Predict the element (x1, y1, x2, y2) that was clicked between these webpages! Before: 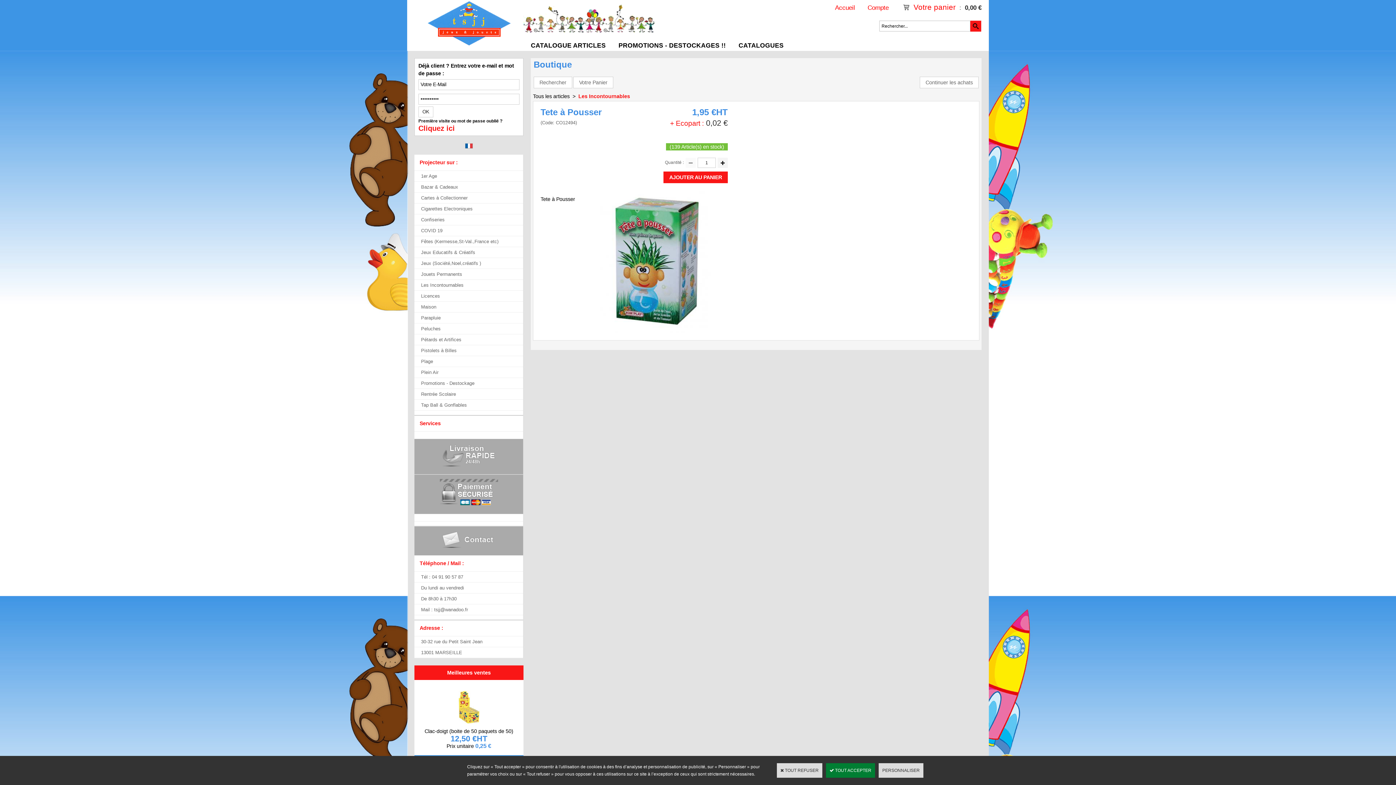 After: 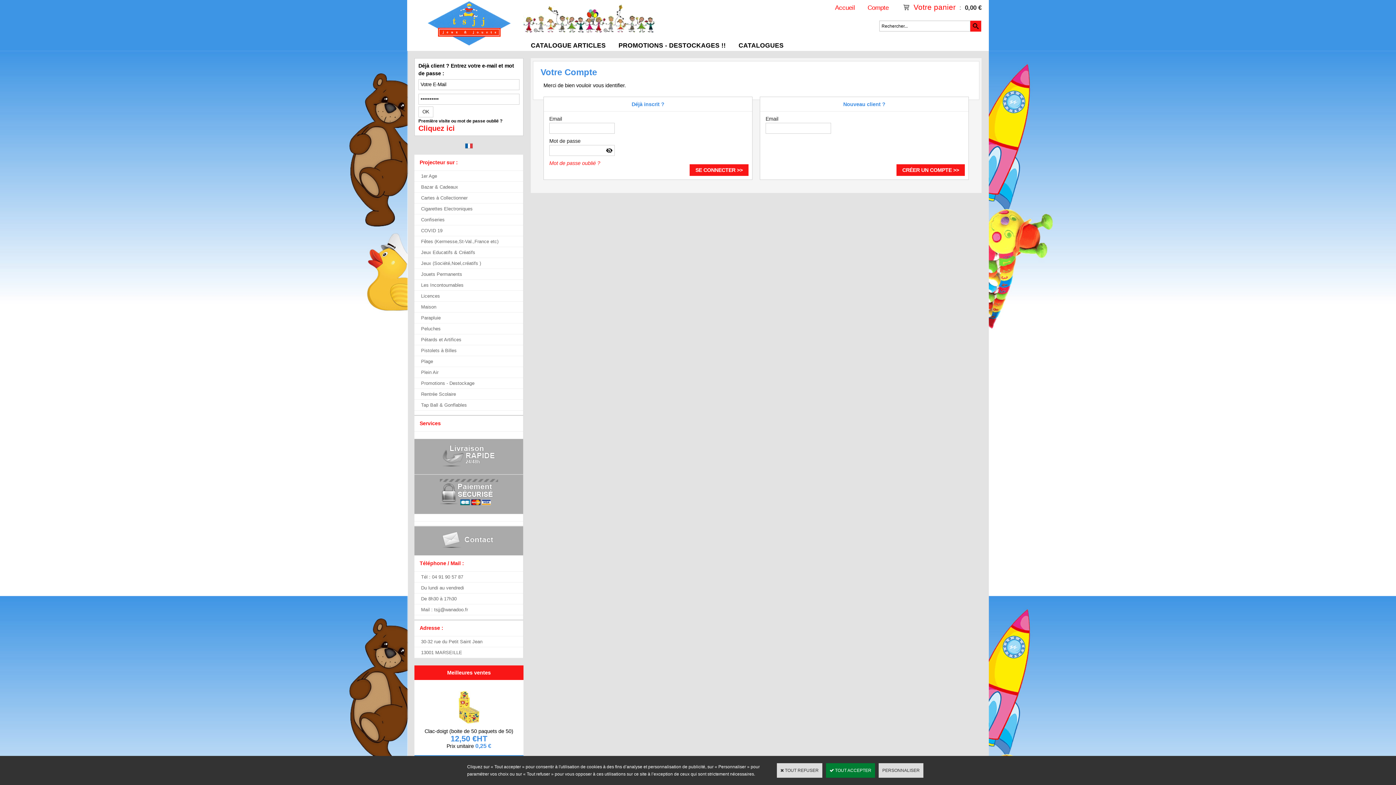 Action: label: Compte bbox: (867, 4, 888, 11)